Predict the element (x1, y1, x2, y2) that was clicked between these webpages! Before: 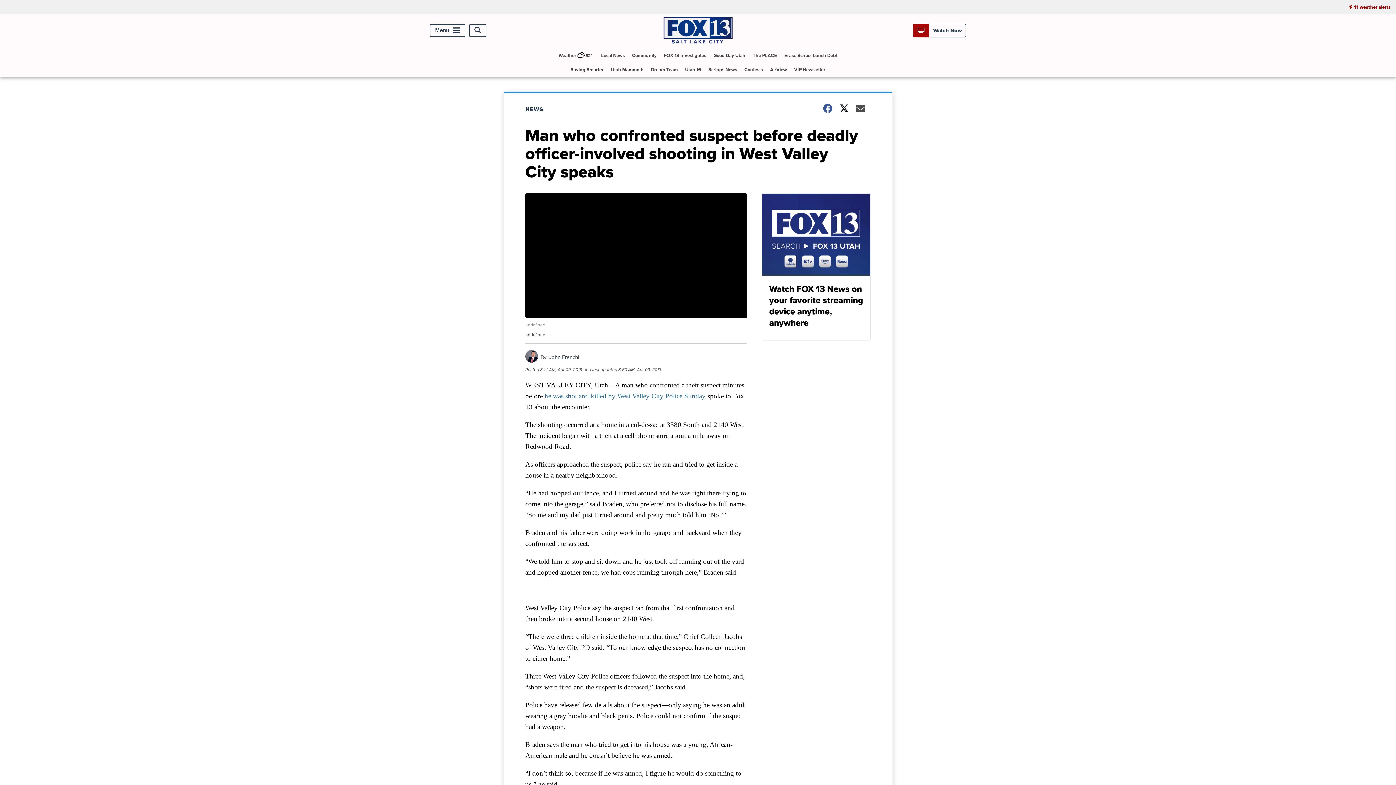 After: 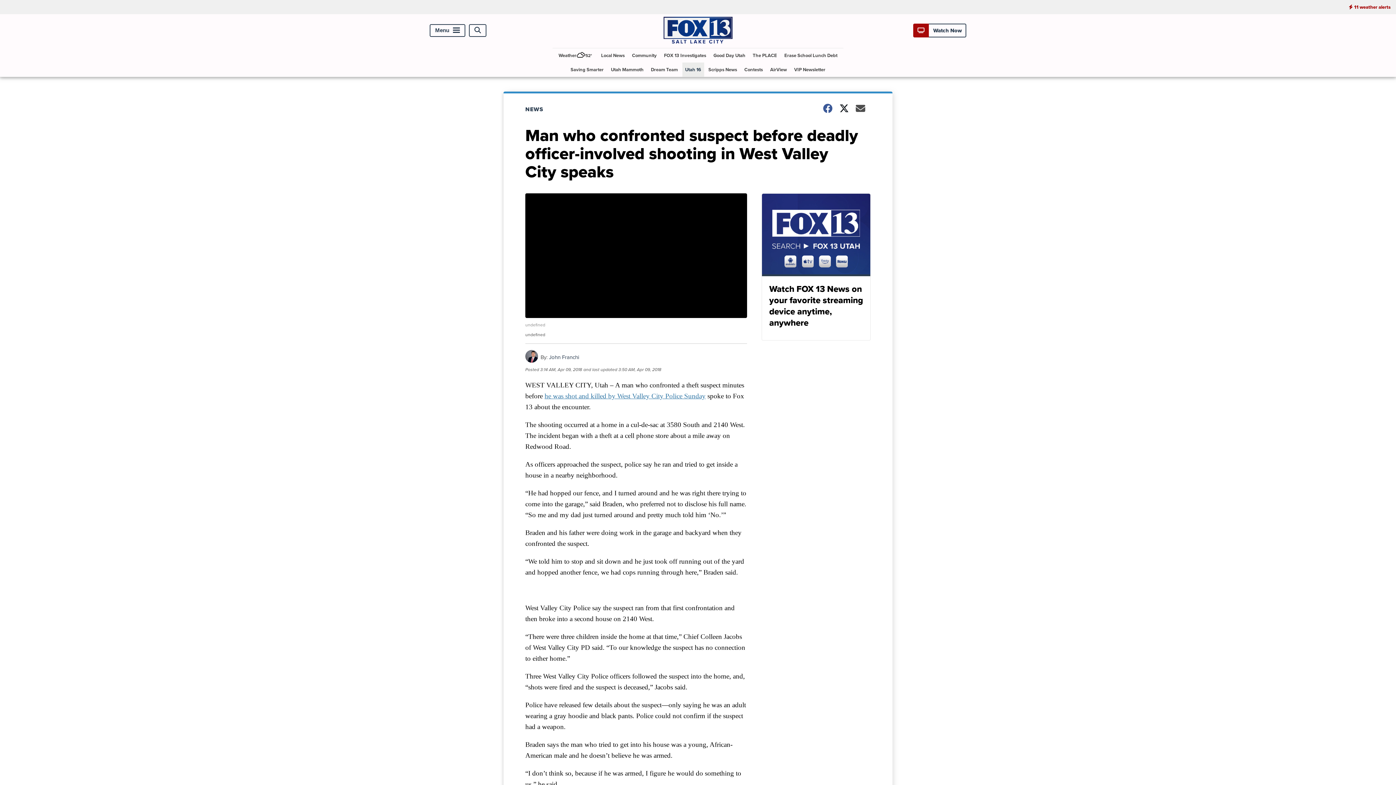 Action: label: Utah 16 bbox: (682, 62, 704, 76)